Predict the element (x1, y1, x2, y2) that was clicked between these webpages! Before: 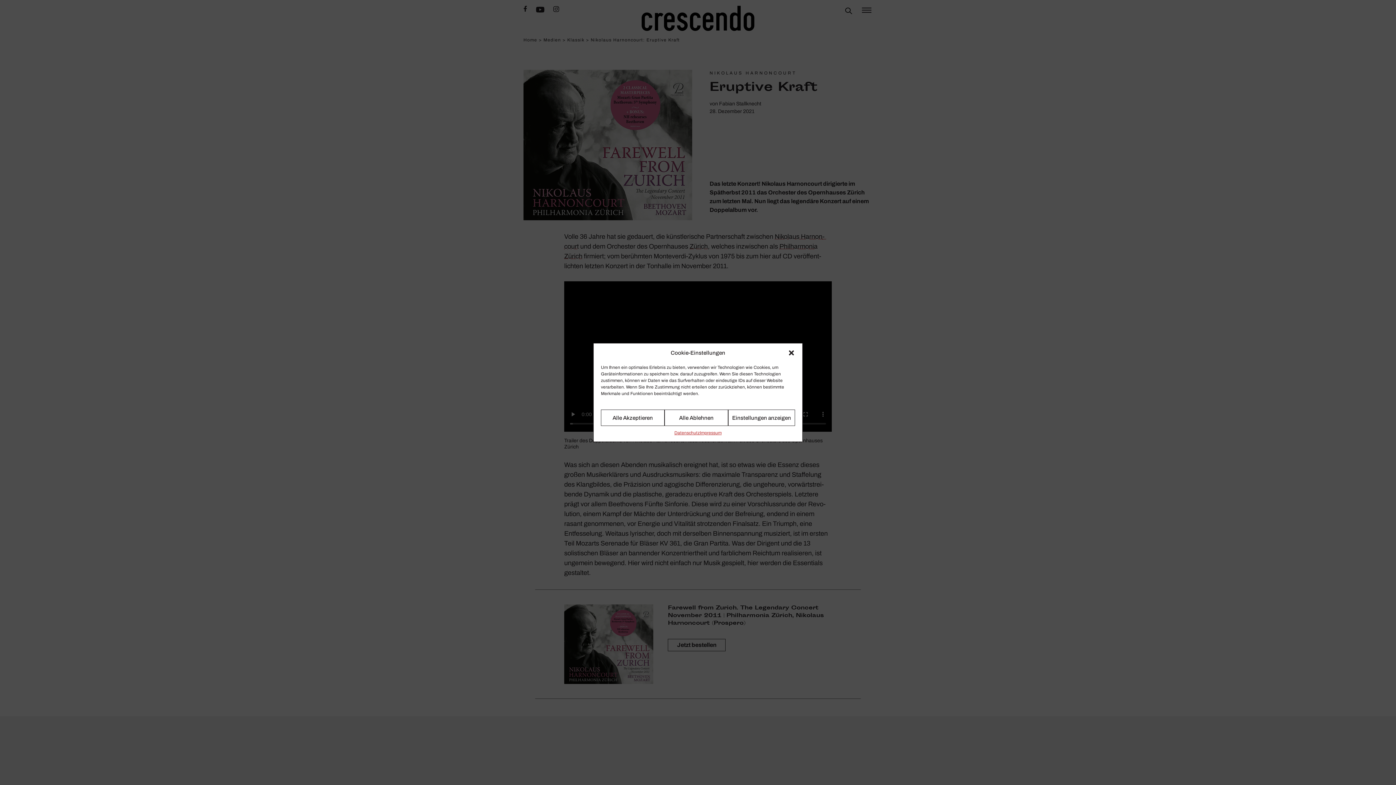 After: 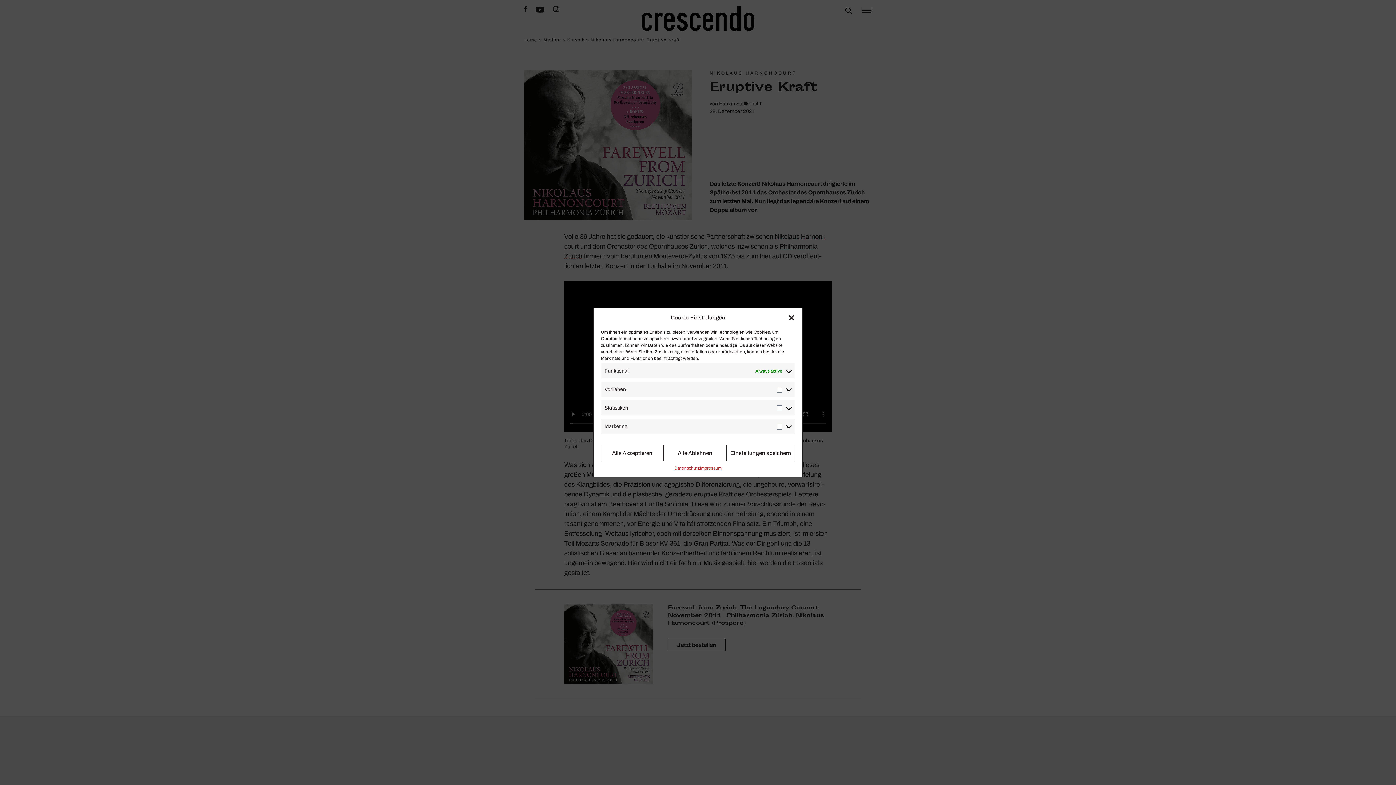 Action: label: Einstellungen anzeigen bbox: (728, 409, 795, 426)